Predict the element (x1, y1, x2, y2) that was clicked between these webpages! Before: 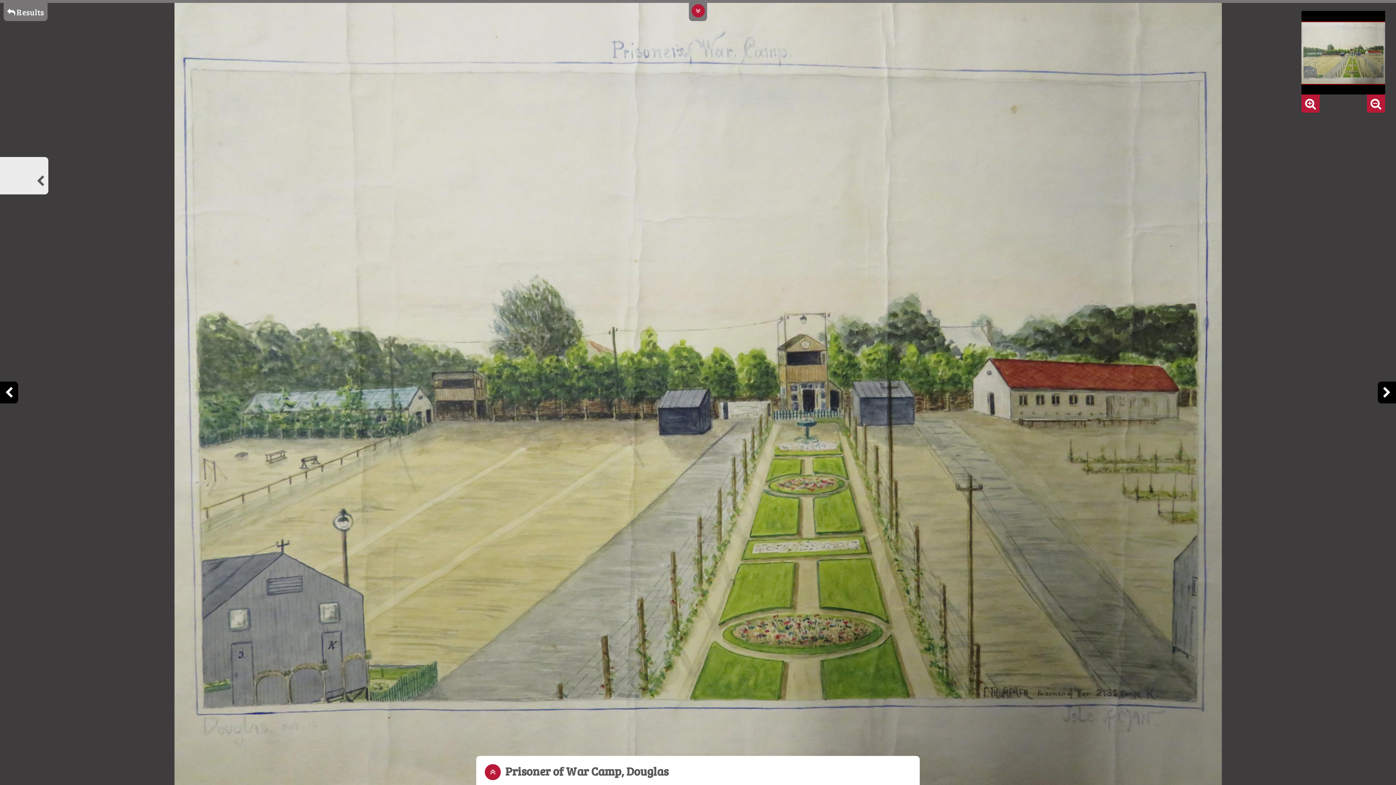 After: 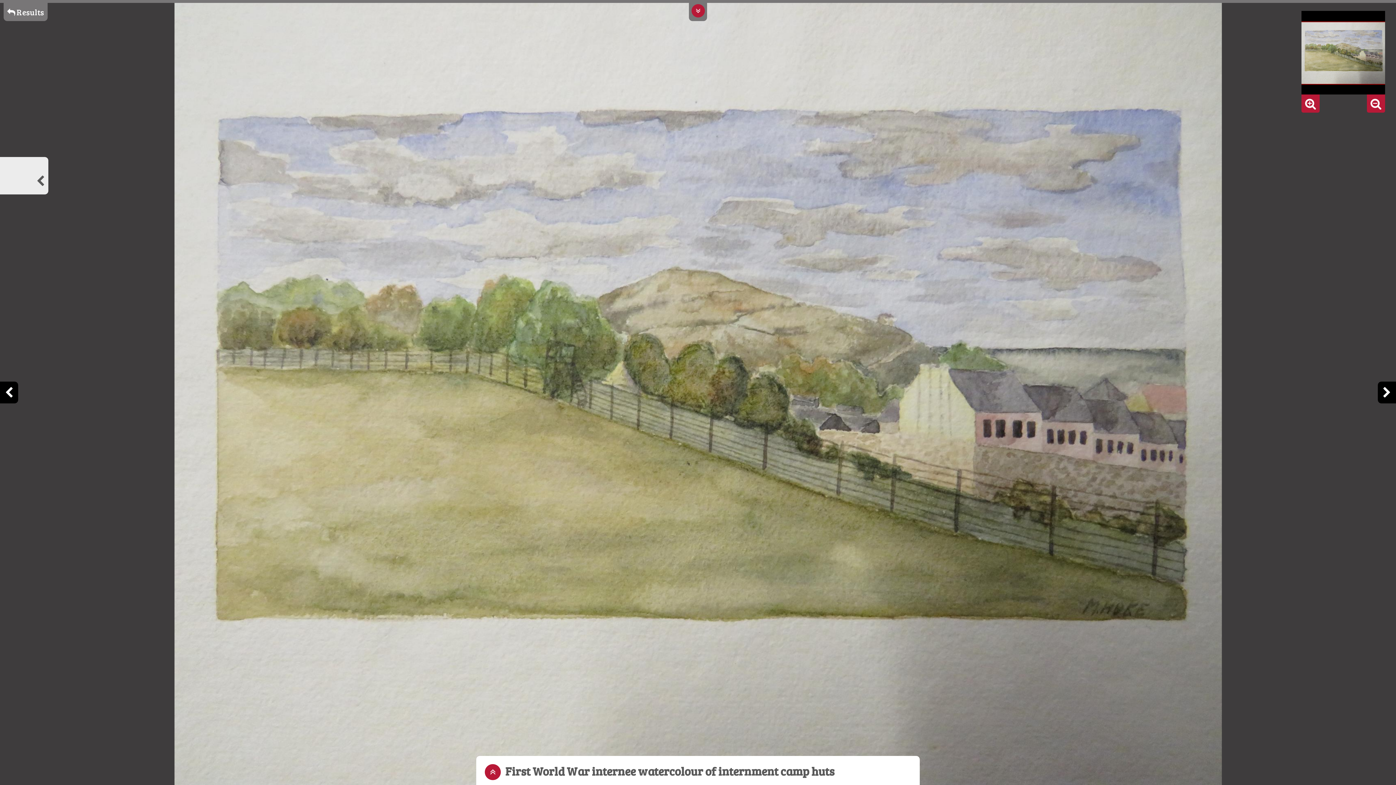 Action: bbox: (1378, 381, 1396, 403)